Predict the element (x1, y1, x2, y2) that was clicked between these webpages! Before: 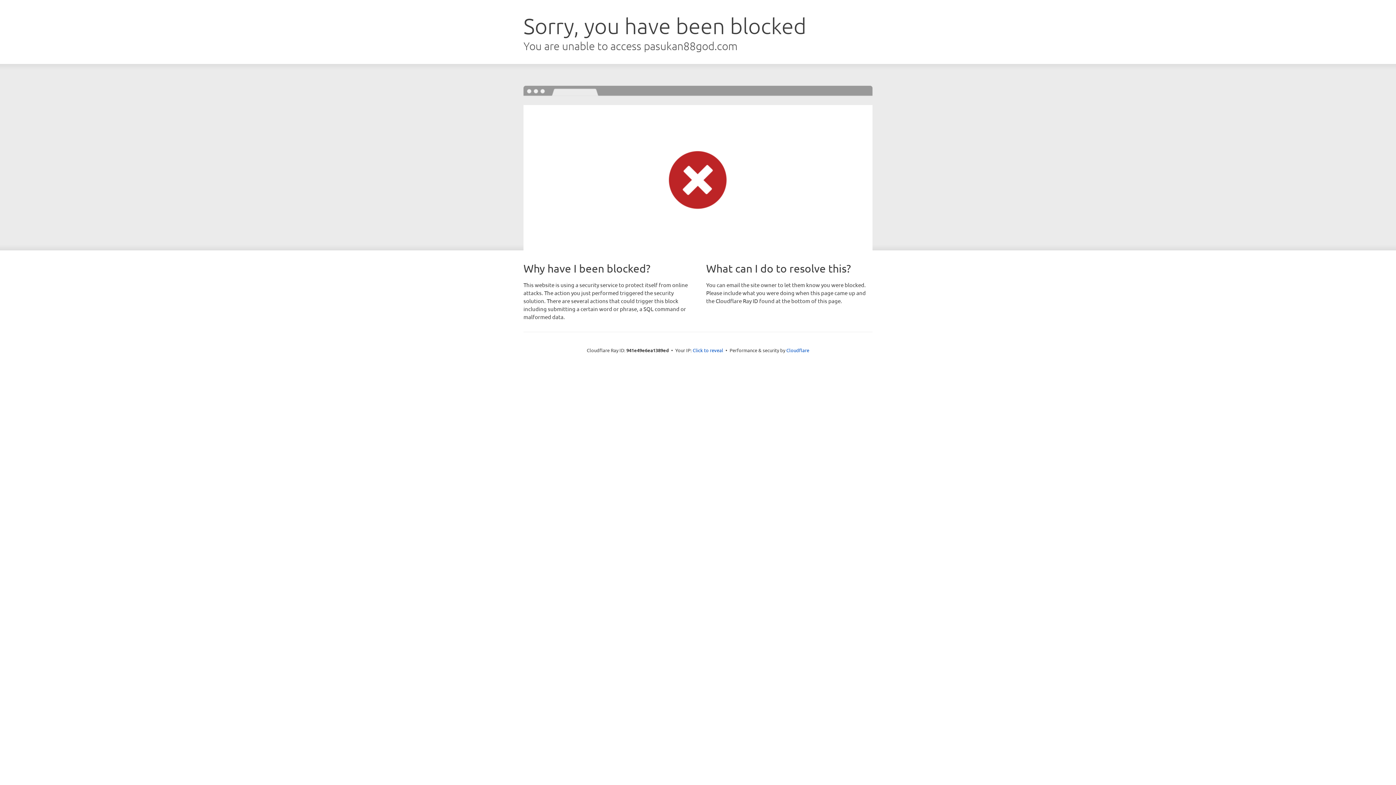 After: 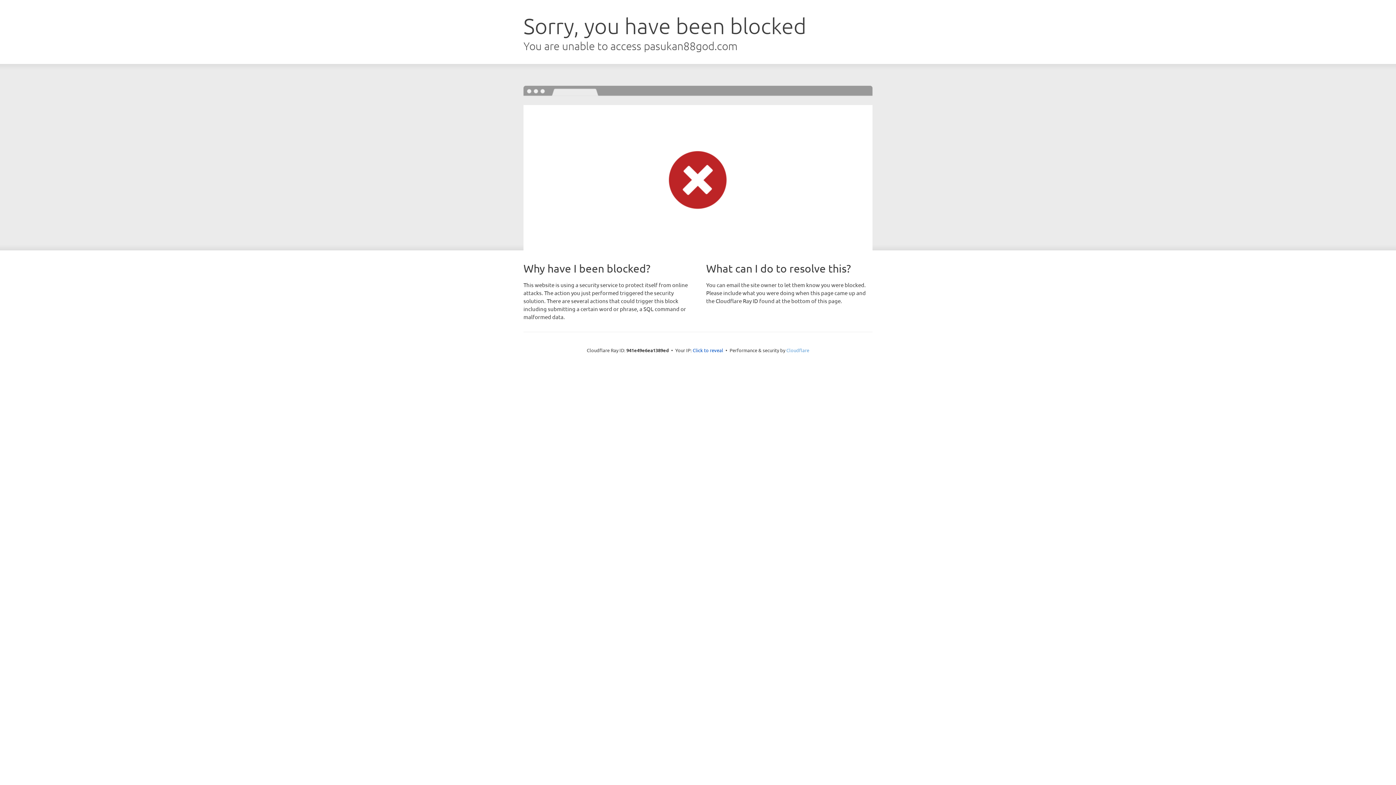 Action: bbox: (786, 347, 809, 353) label: Cloudflare